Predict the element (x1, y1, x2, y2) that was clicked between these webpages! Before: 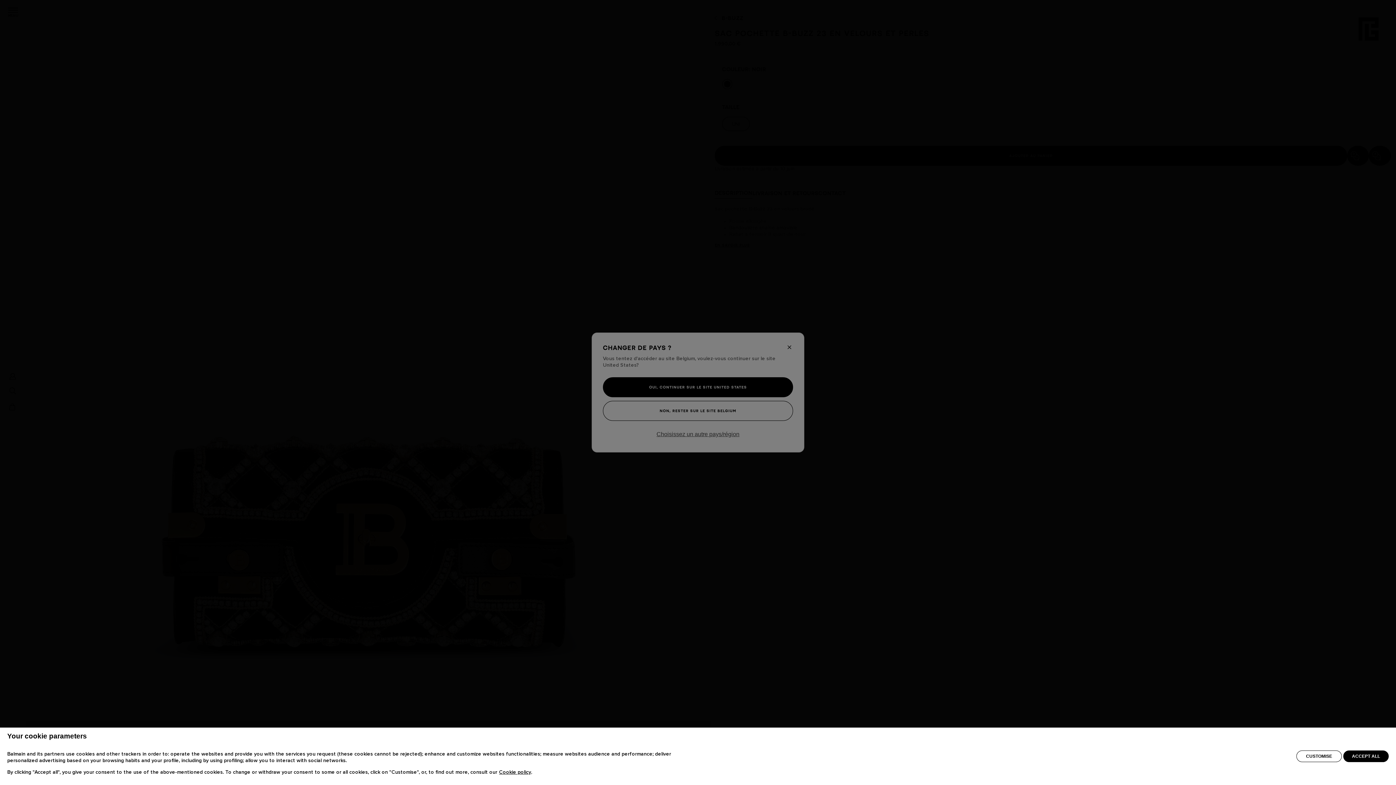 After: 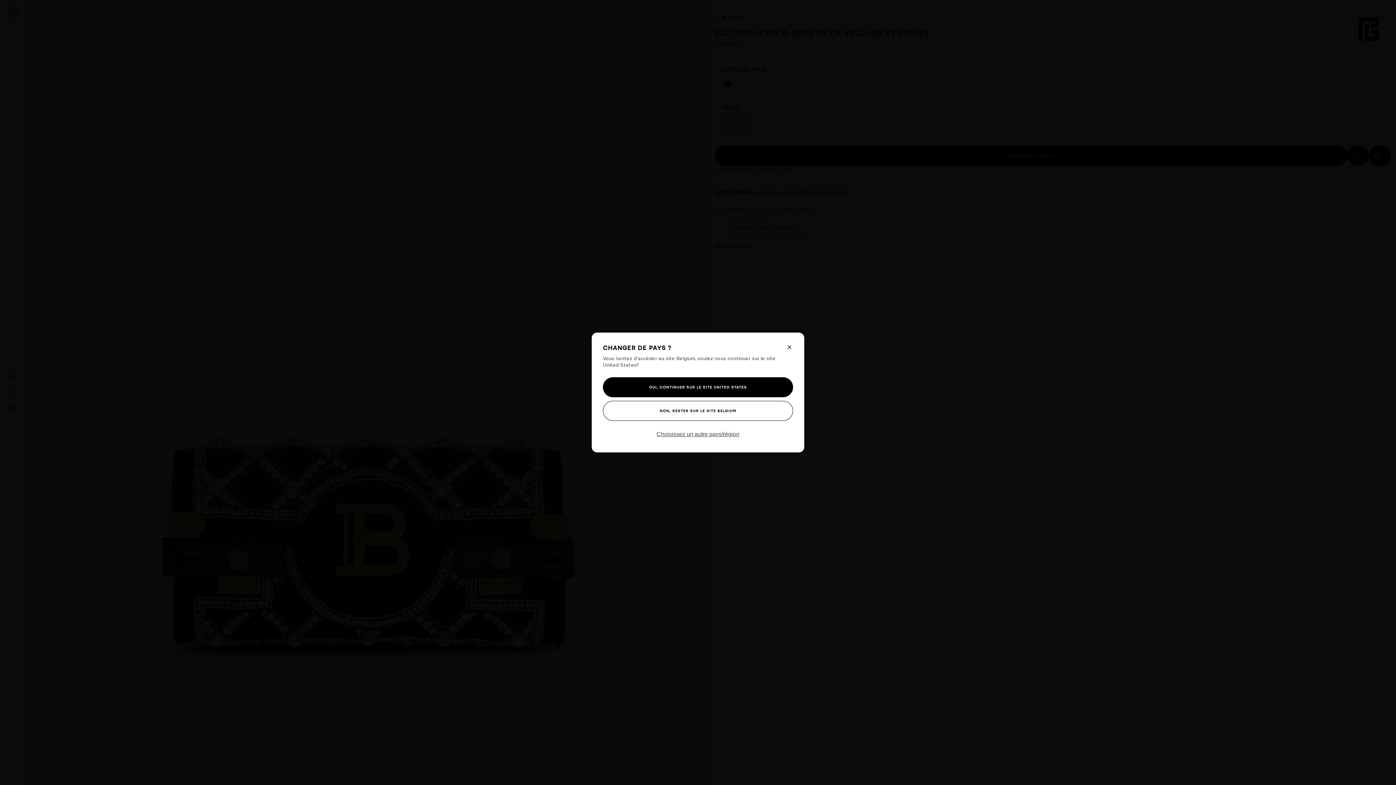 Action: label: ACCEPT ALL bbox: (1343, 750, 1389, 762)